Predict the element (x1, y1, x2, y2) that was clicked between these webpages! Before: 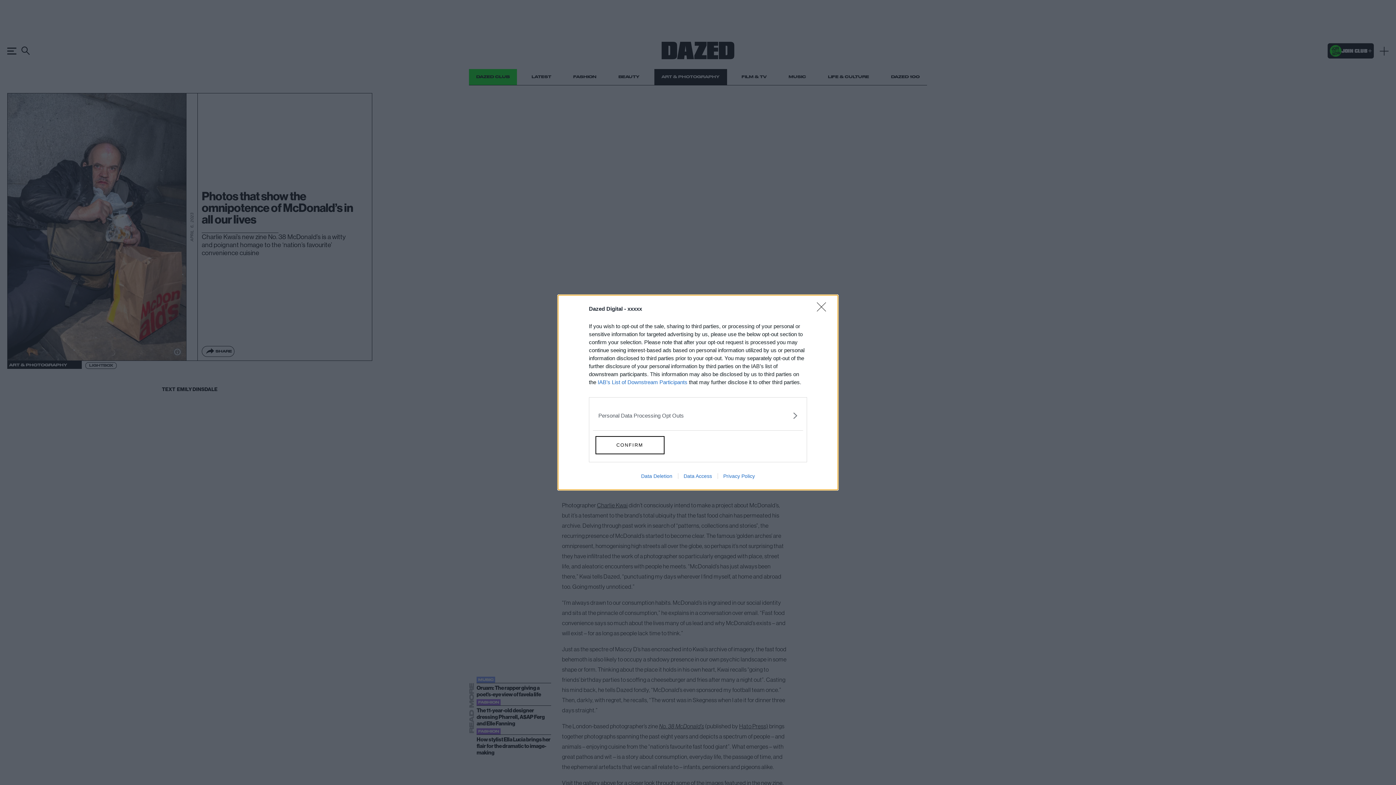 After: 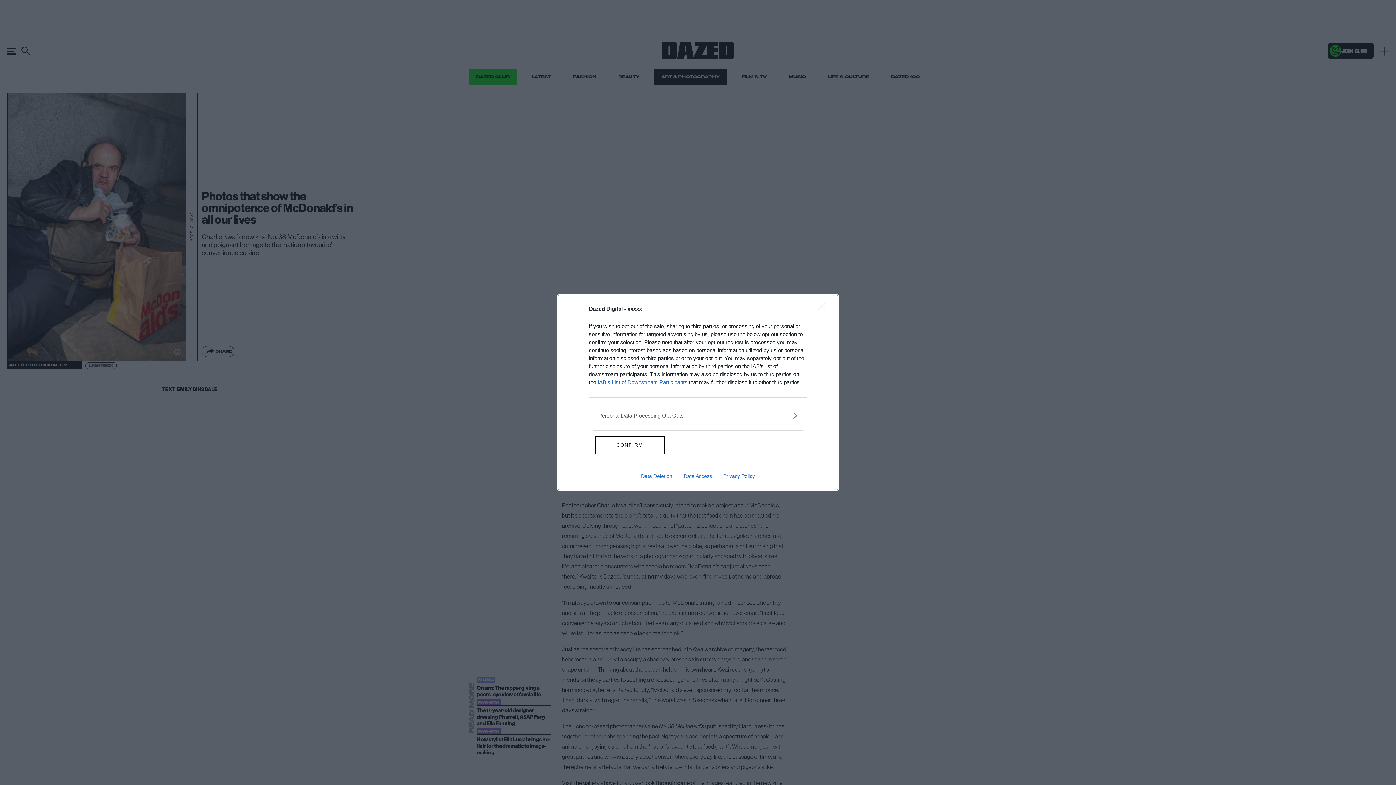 Action: bbox: (678, 473, 717, 479) label: Data Access